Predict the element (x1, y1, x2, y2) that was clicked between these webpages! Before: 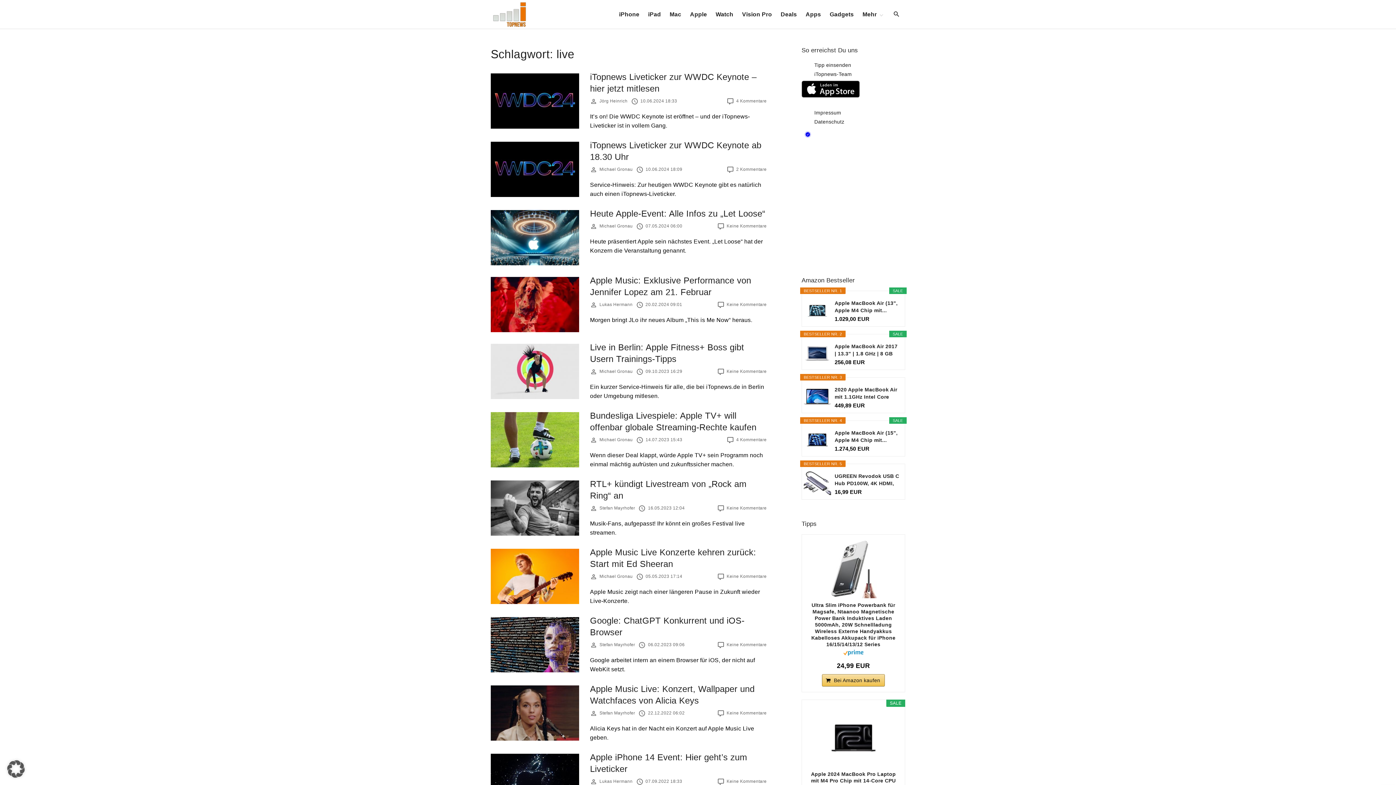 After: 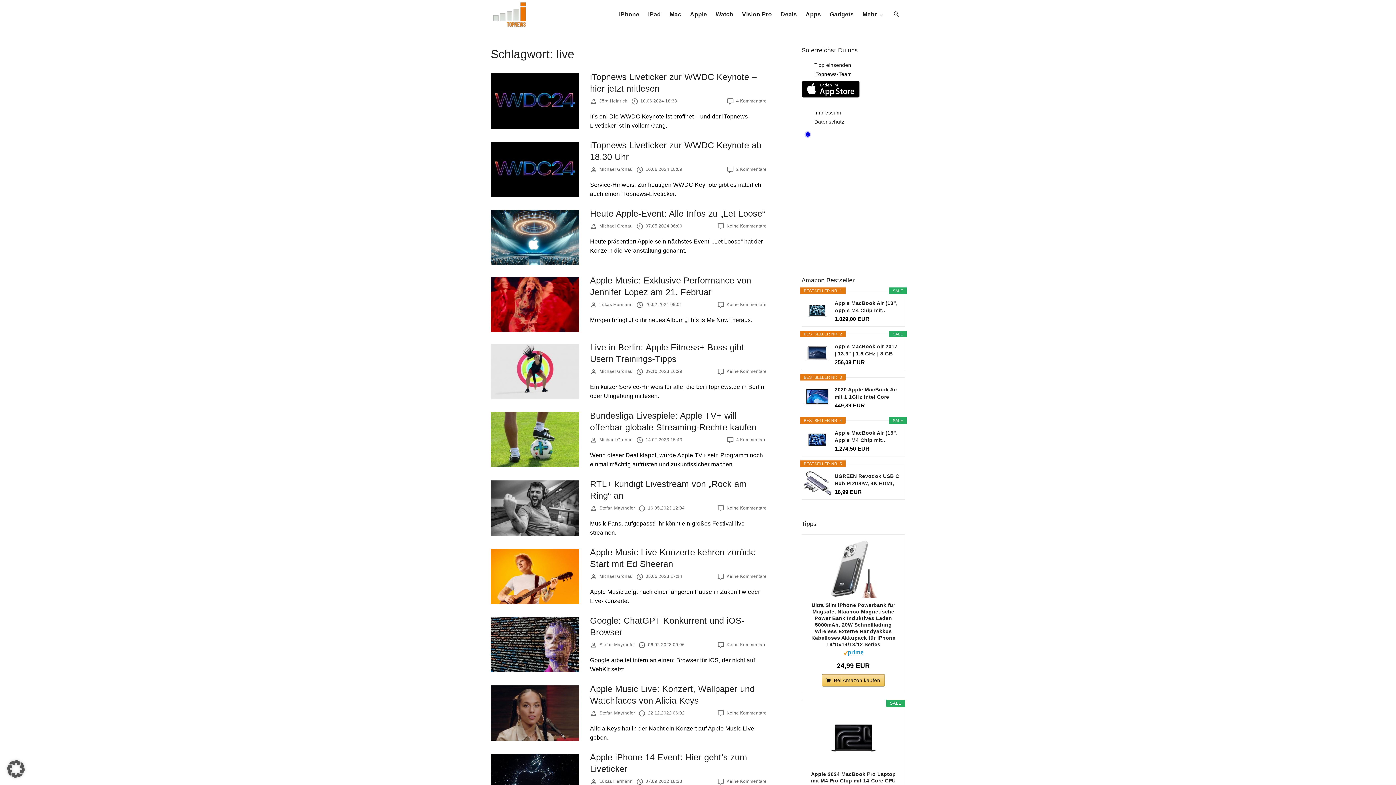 Action: bbox: (843, 650, 863, 657)